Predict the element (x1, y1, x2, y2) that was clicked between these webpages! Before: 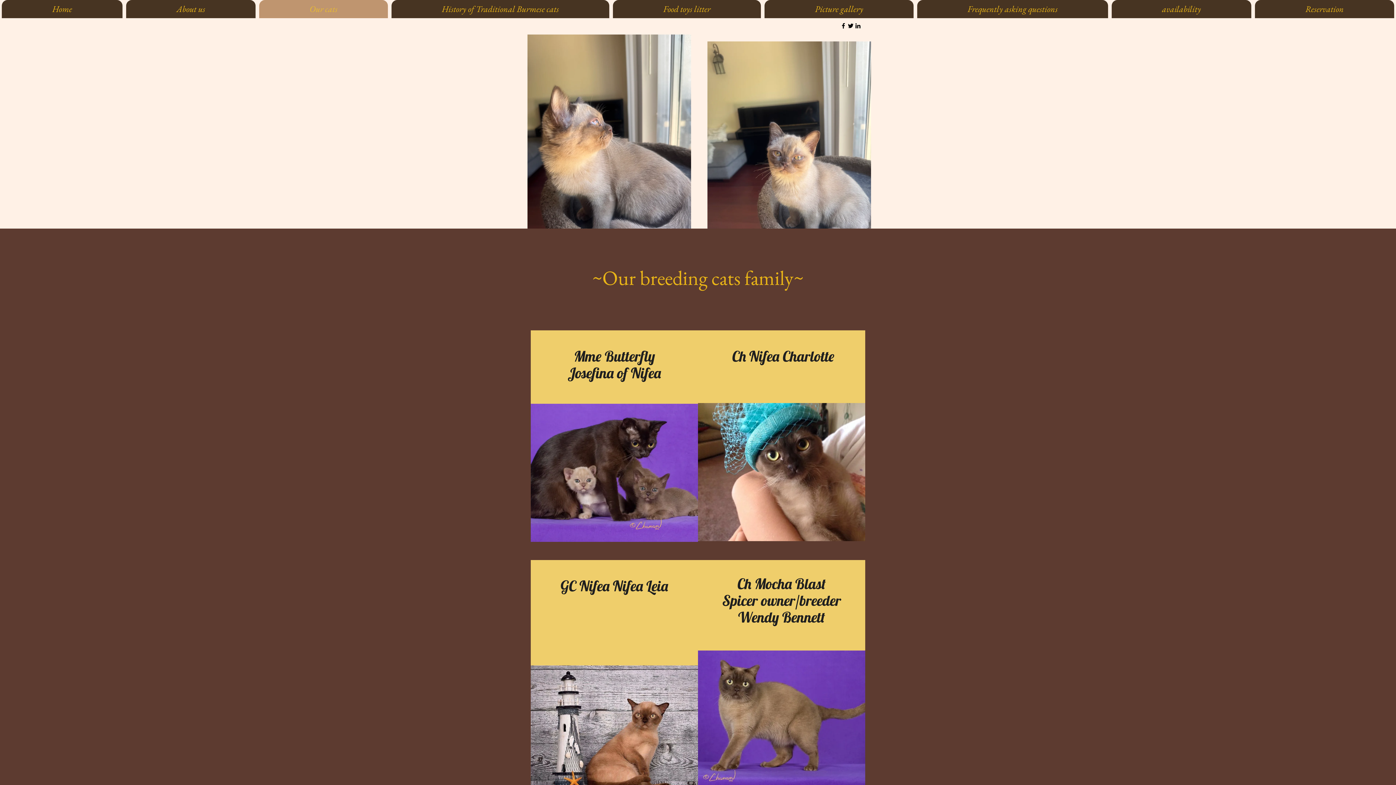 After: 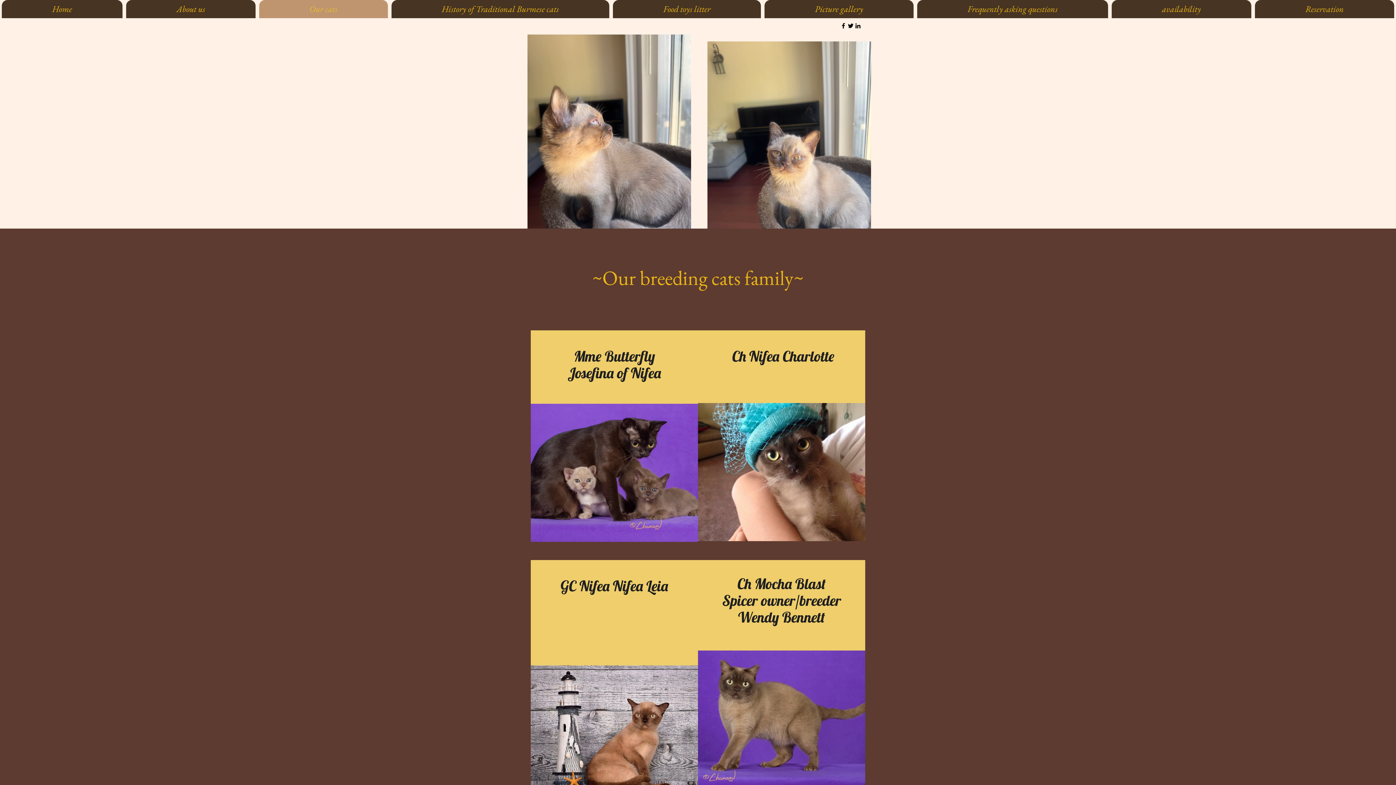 Action: bbox: (847, 22, 854, 29)